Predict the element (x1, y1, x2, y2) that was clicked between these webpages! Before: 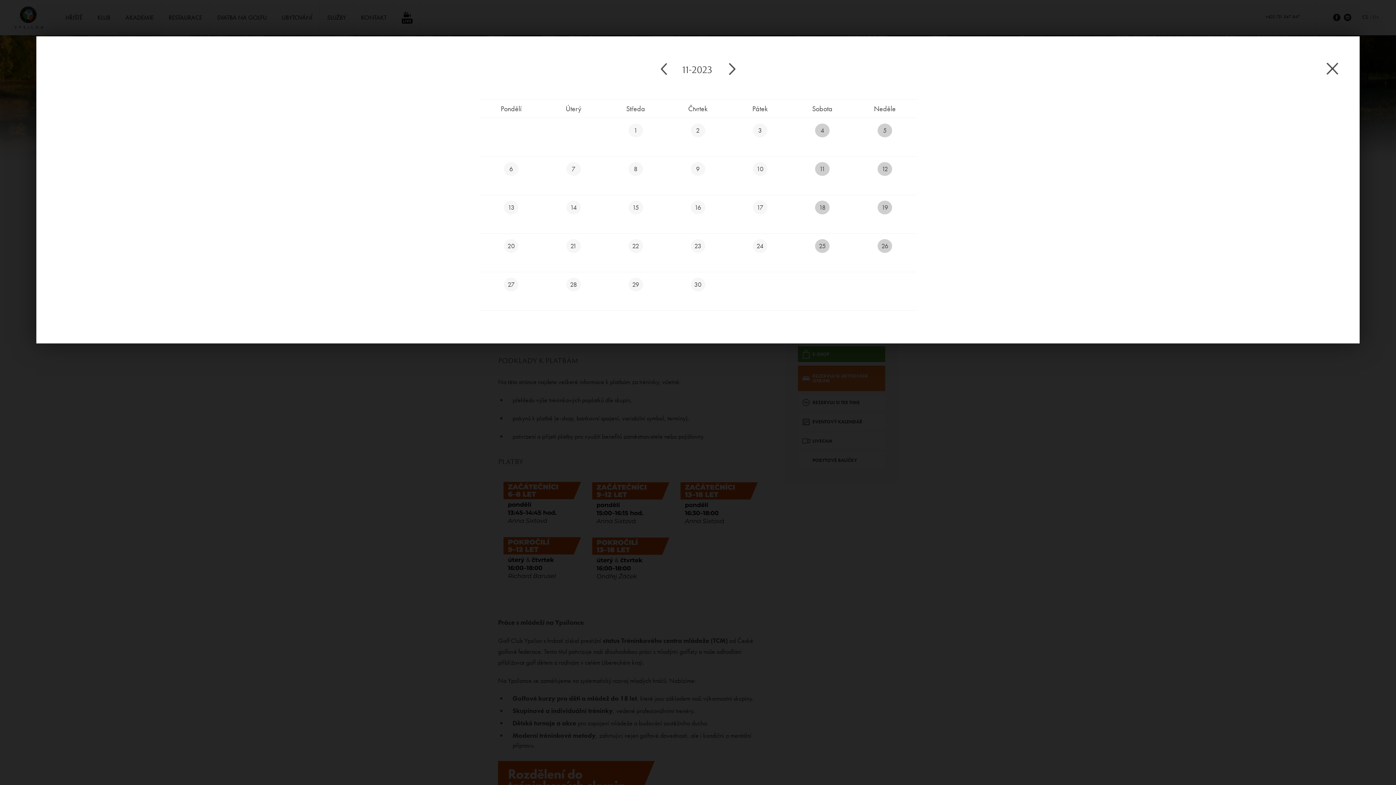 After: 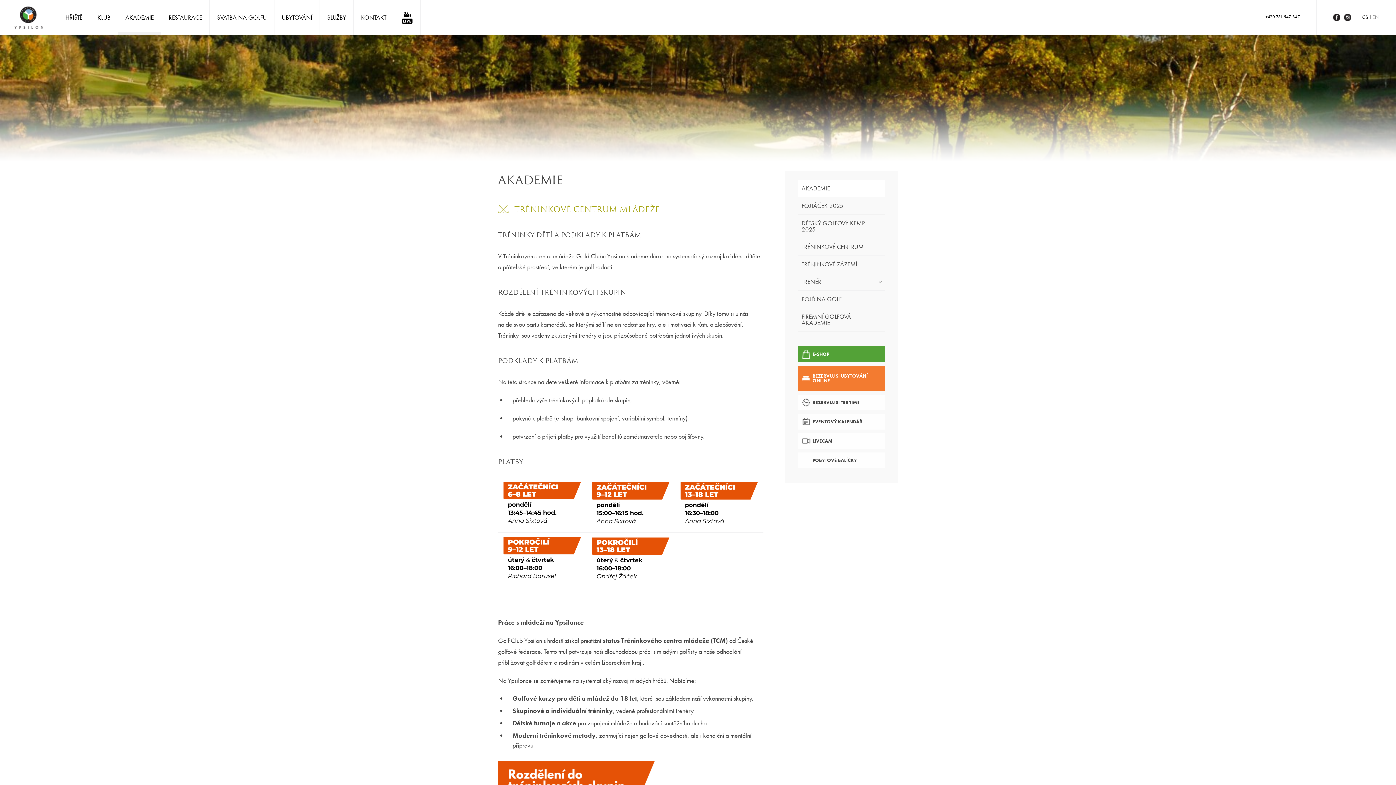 Action: bbox: (1323, 59, 1341, 77)